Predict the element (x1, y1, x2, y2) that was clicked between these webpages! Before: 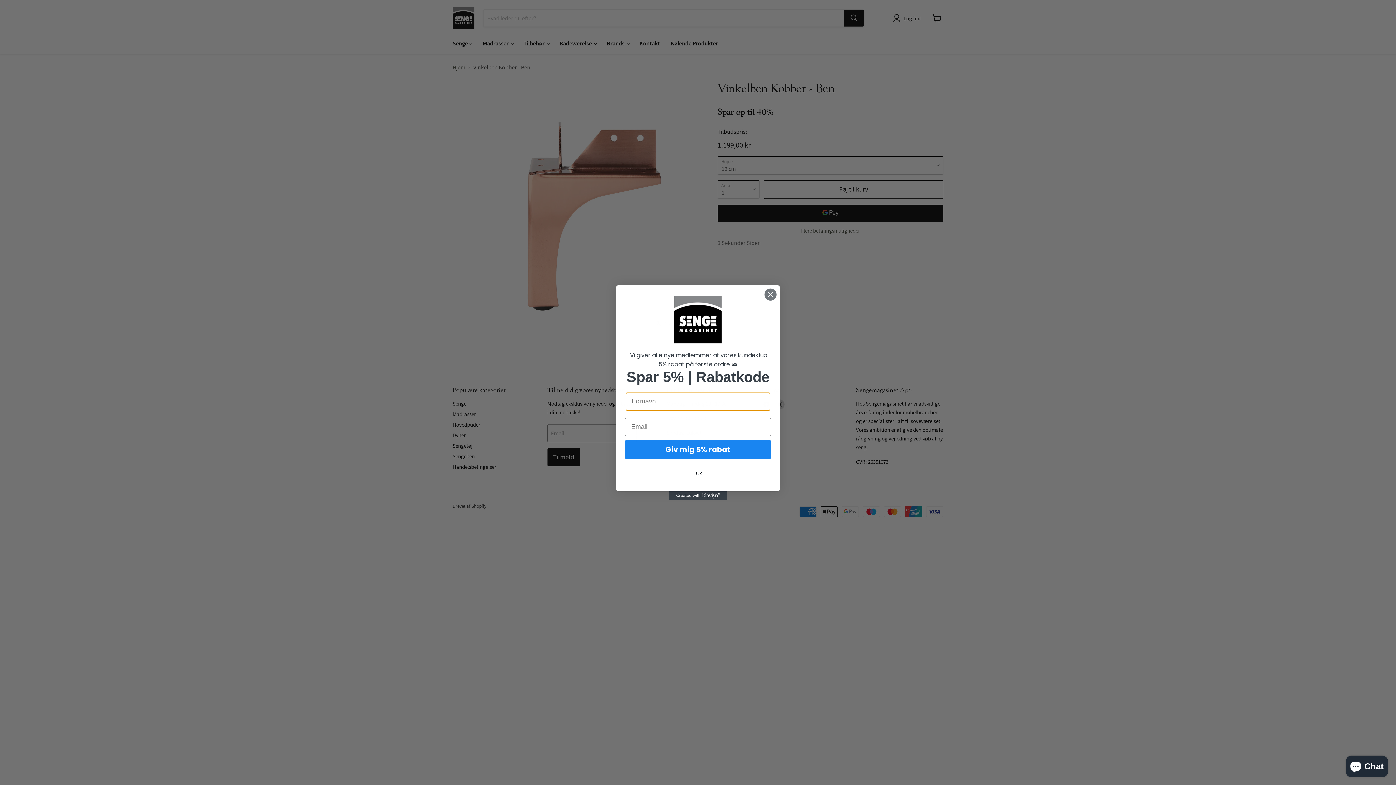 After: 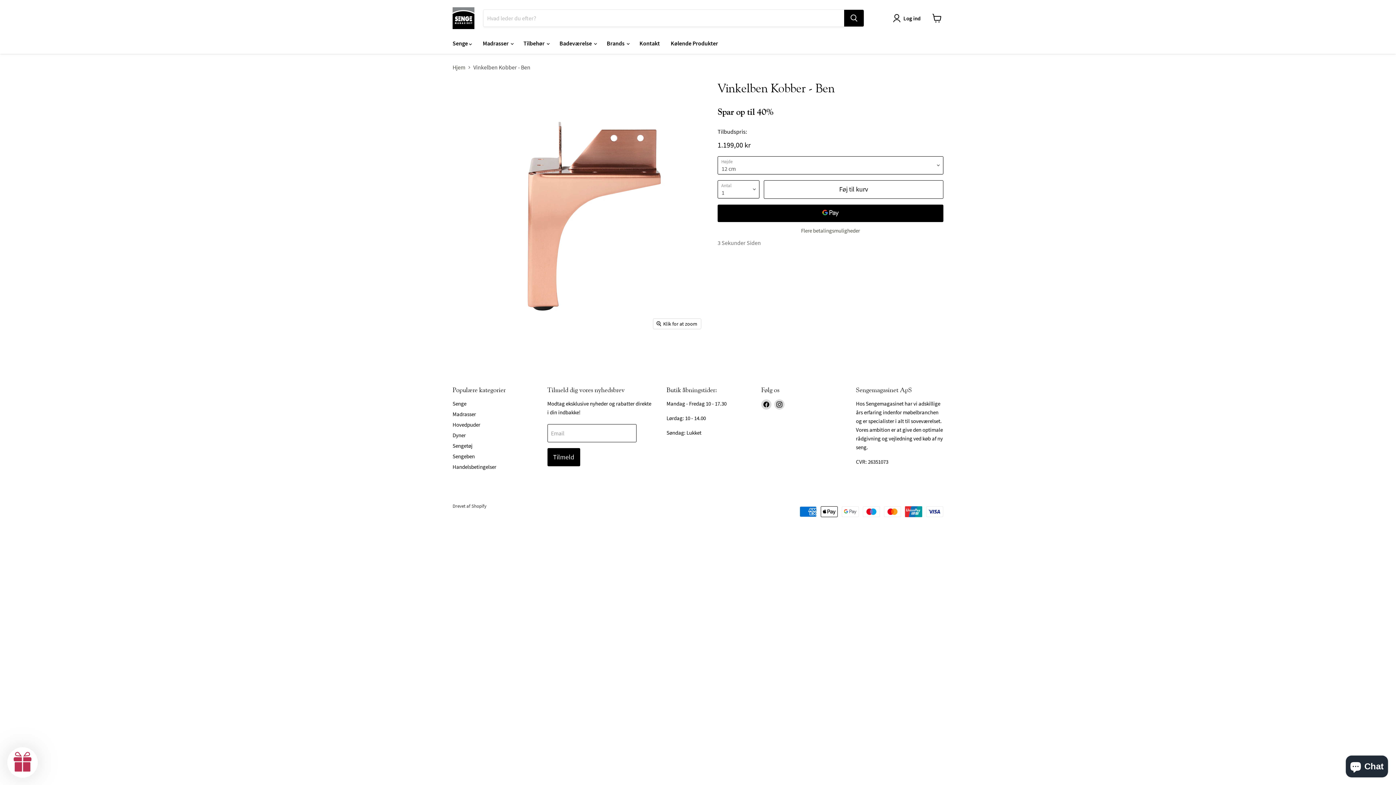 Action: label: Close dialog bbox: (764, 288, 777, 300)